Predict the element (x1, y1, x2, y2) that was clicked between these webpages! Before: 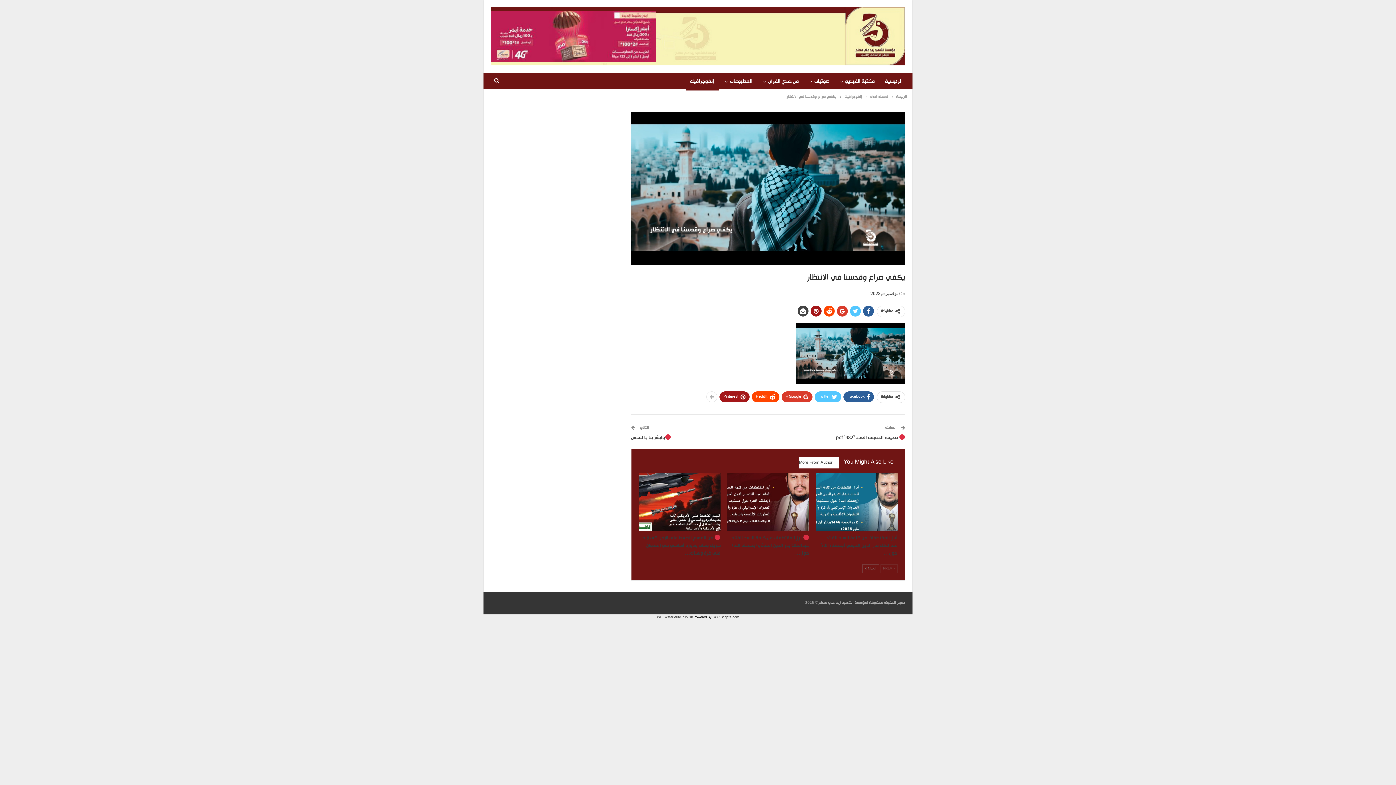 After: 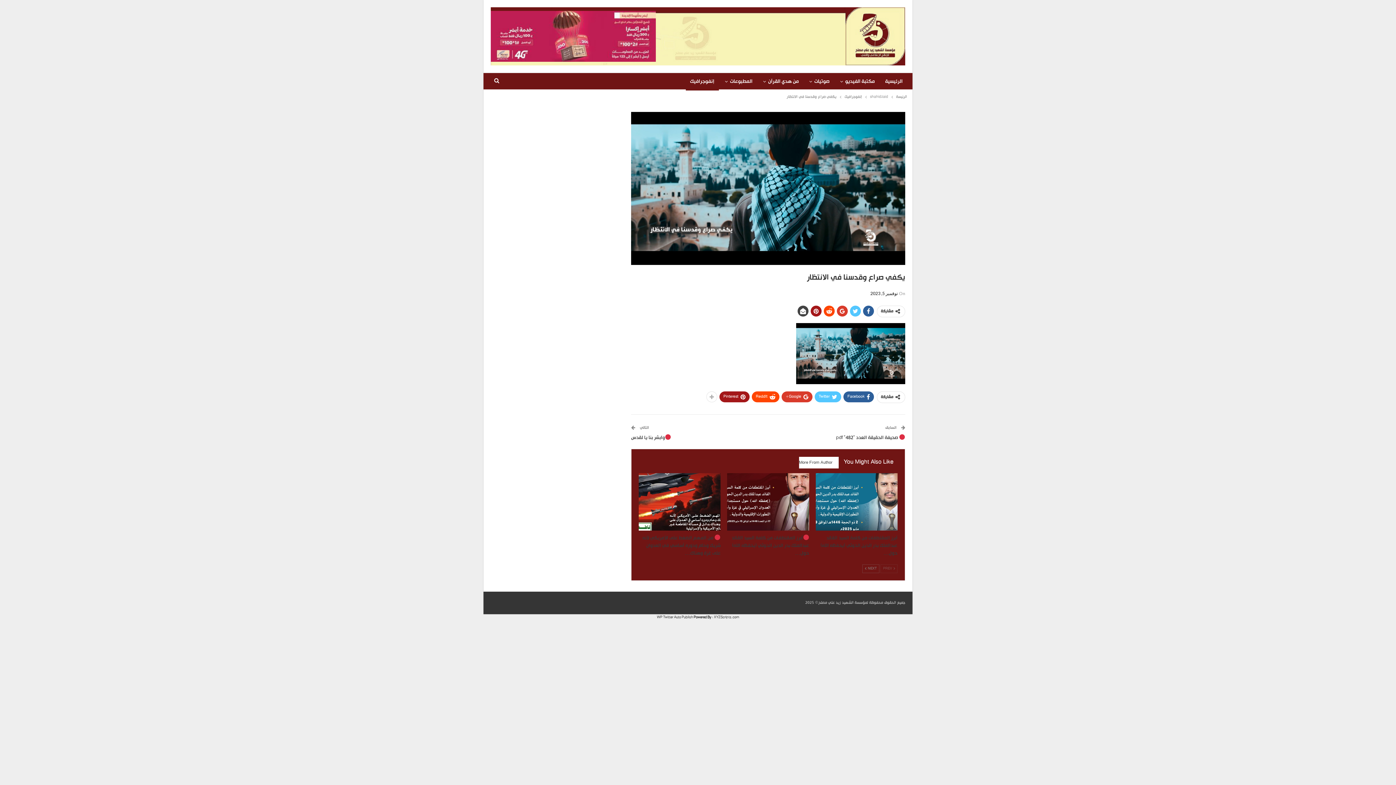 Action: bbox: (490, 32, 656, 39)